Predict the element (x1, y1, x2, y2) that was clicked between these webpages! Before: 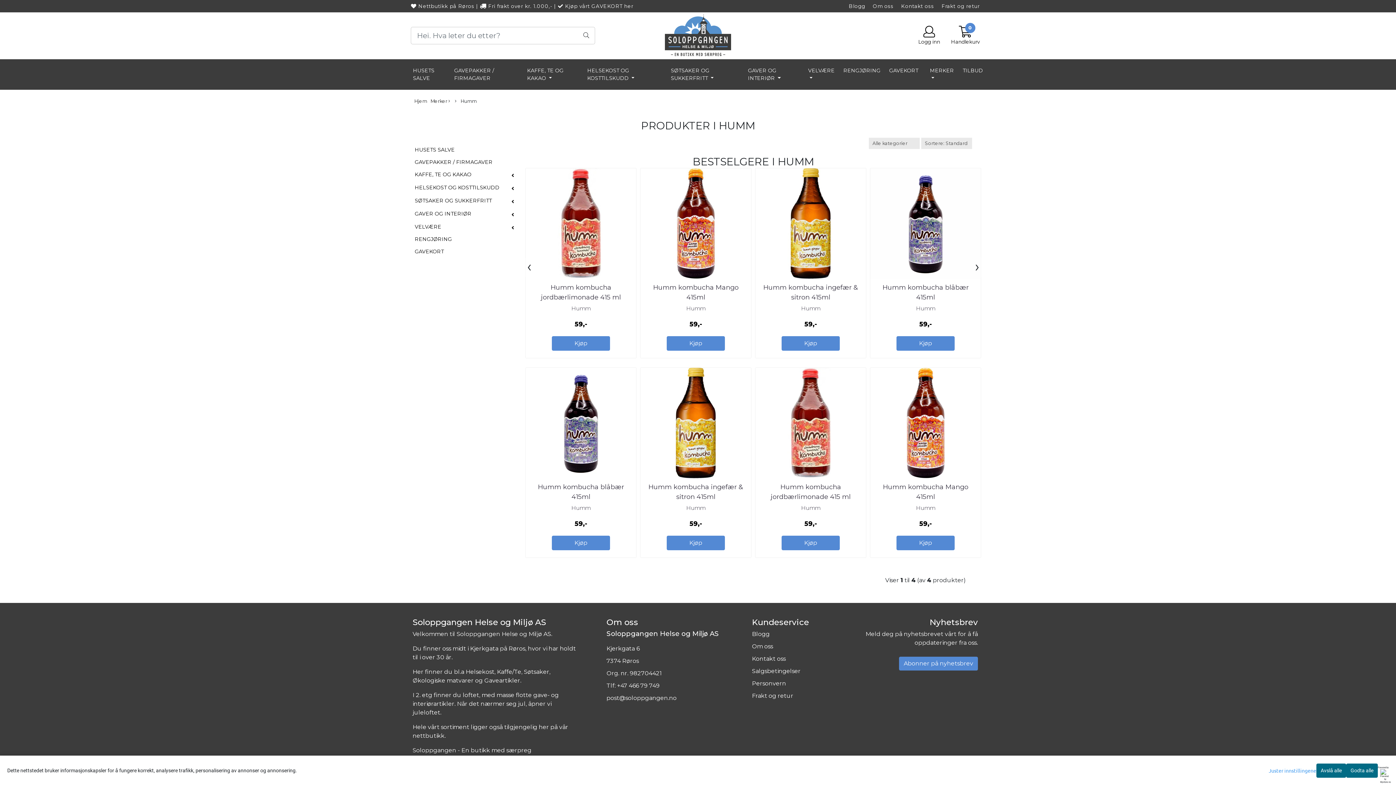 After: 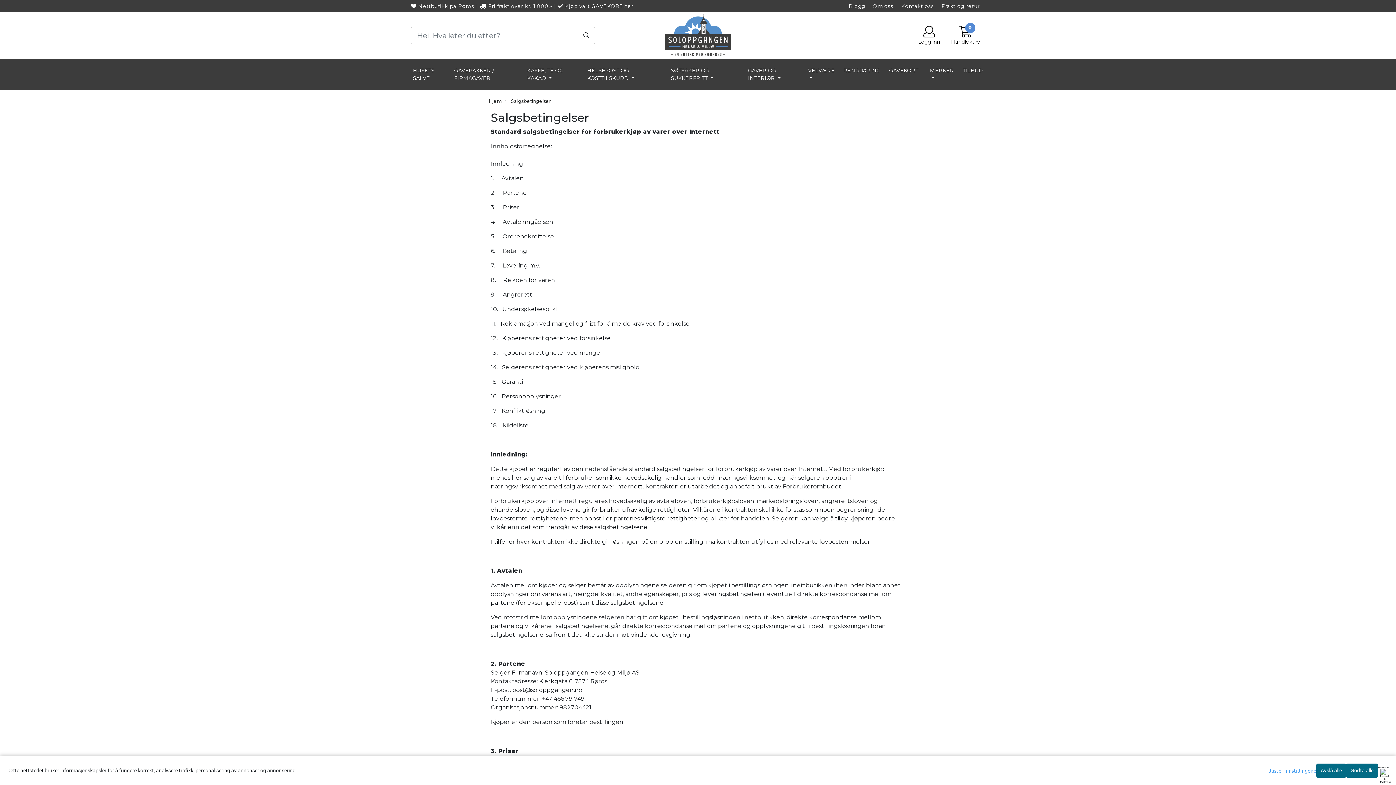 Action: label: Salgsbetingelser bbox: (752, 667, 800, 674)